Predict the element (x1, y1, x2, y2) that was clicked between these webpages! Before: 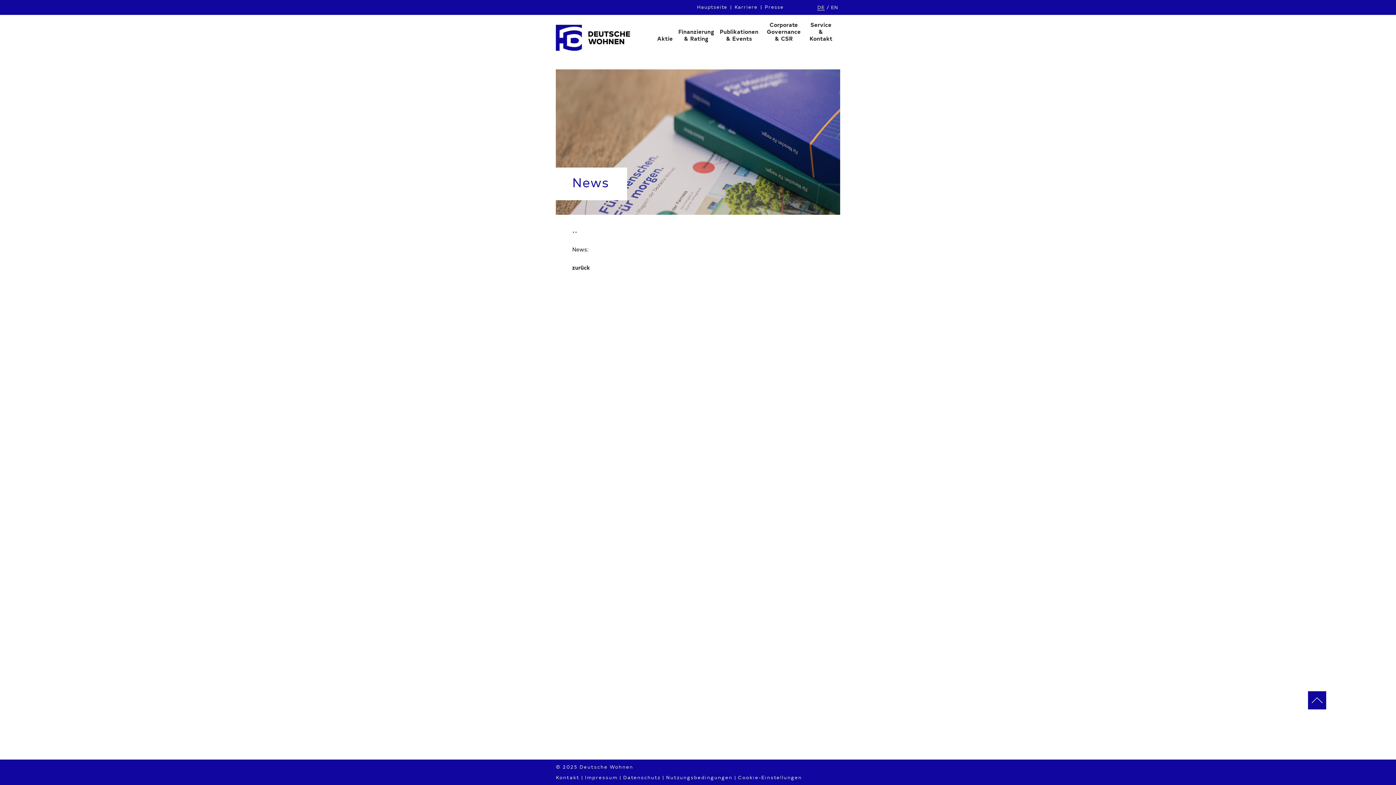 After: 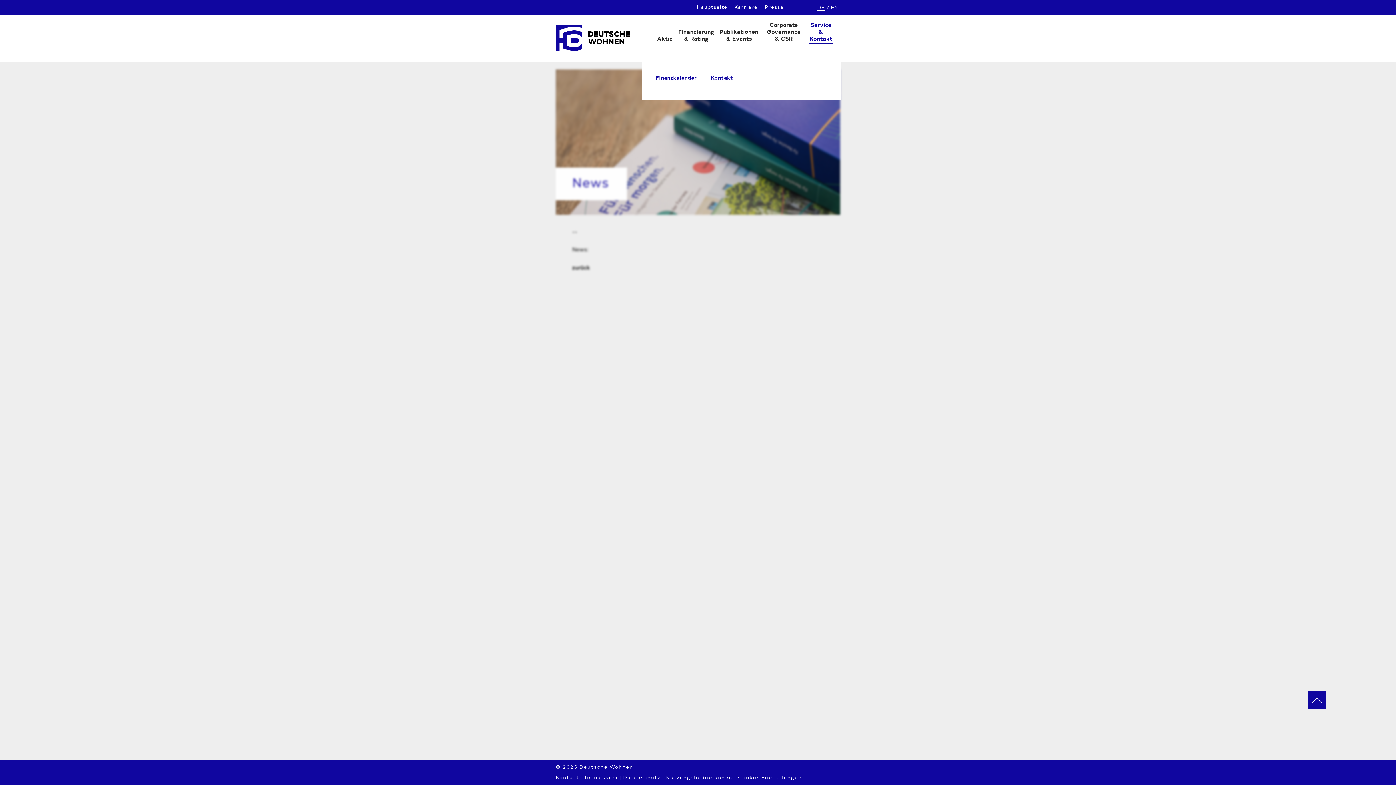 Action: label: Service & Kontakt bbox: (809, 22, 833, 45)